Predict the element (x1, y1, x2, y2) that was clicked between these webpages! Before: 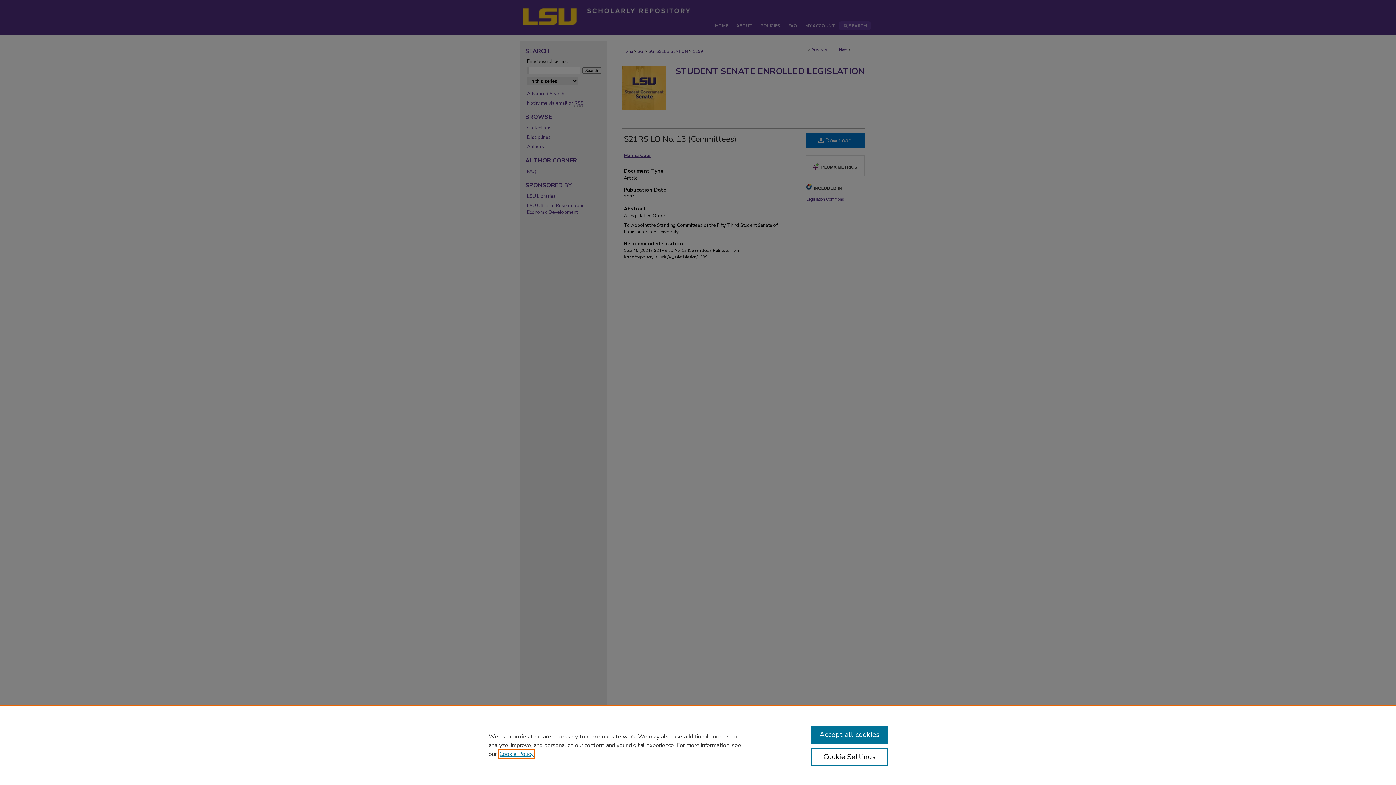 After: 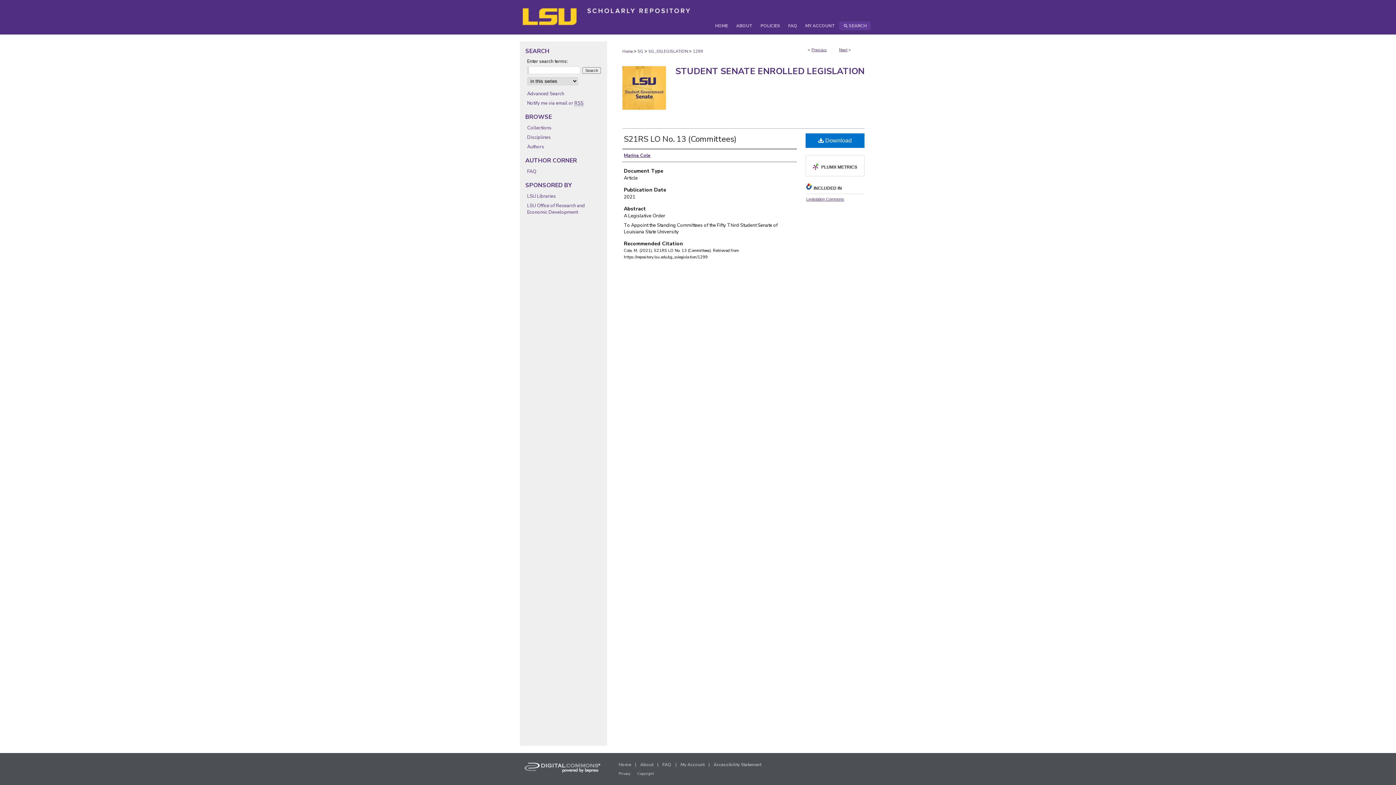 Action: label: Accept all cookies bbox: (811, 726, 887, 744)